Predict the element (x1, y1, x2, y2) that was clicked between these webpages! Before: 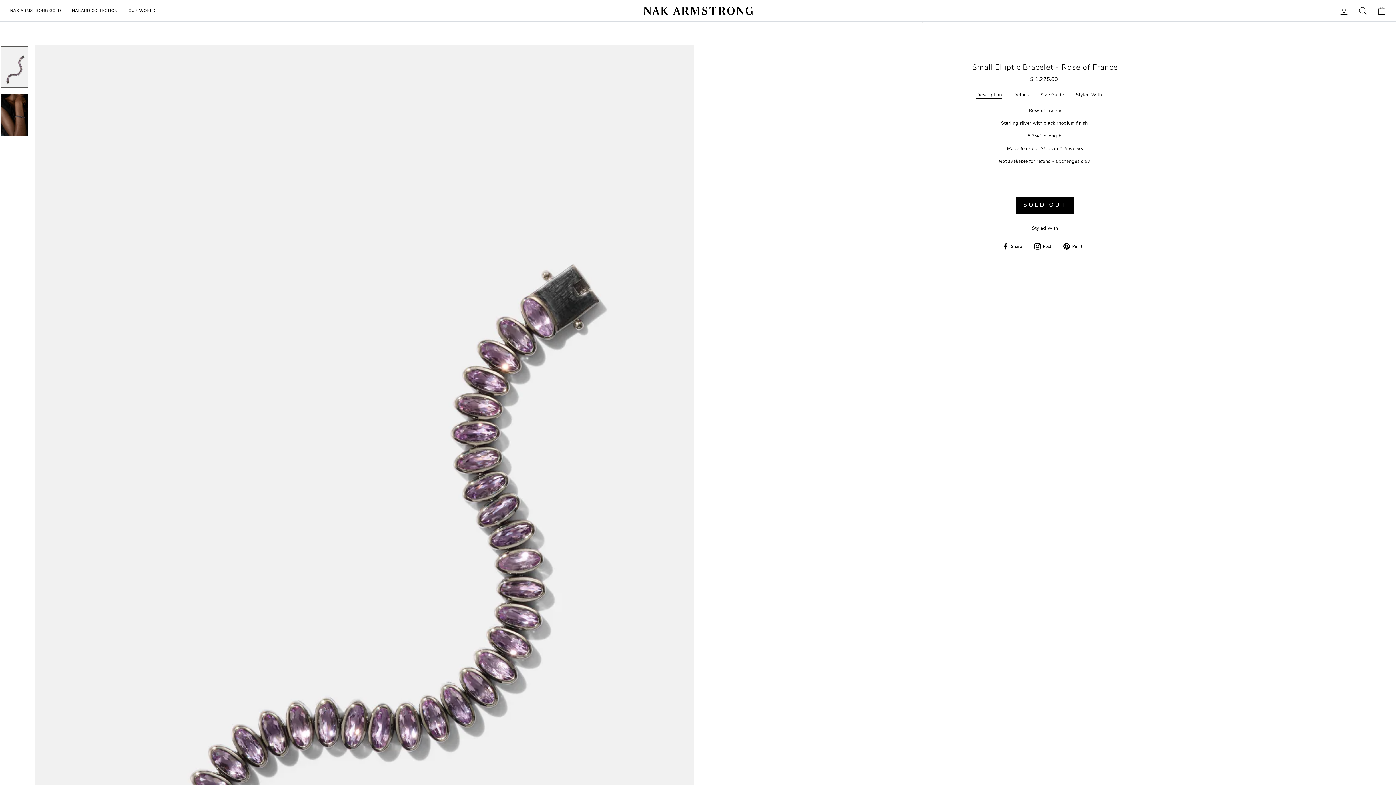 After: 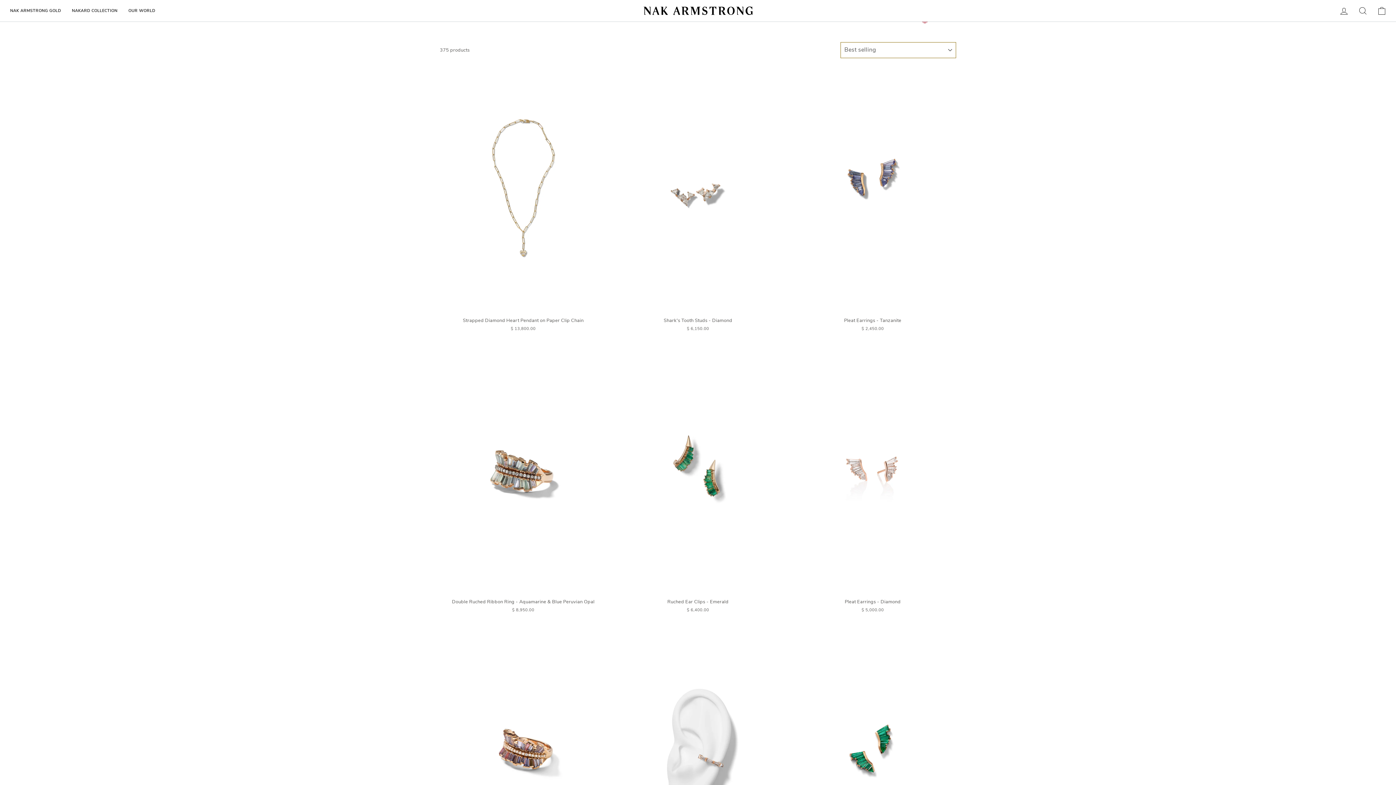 Action: label: NAK ARMSTRONG GOLD bbox: (4, 6, 66, 15)